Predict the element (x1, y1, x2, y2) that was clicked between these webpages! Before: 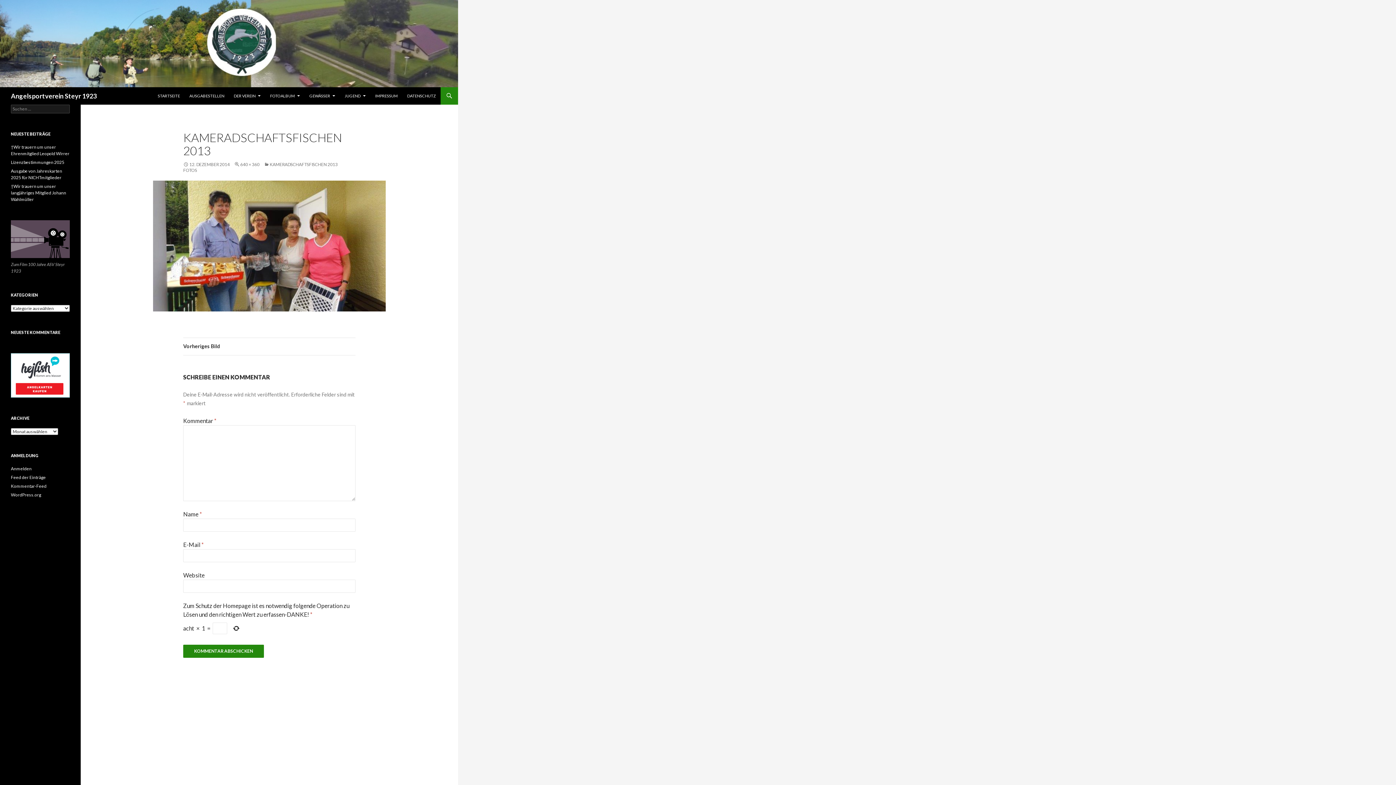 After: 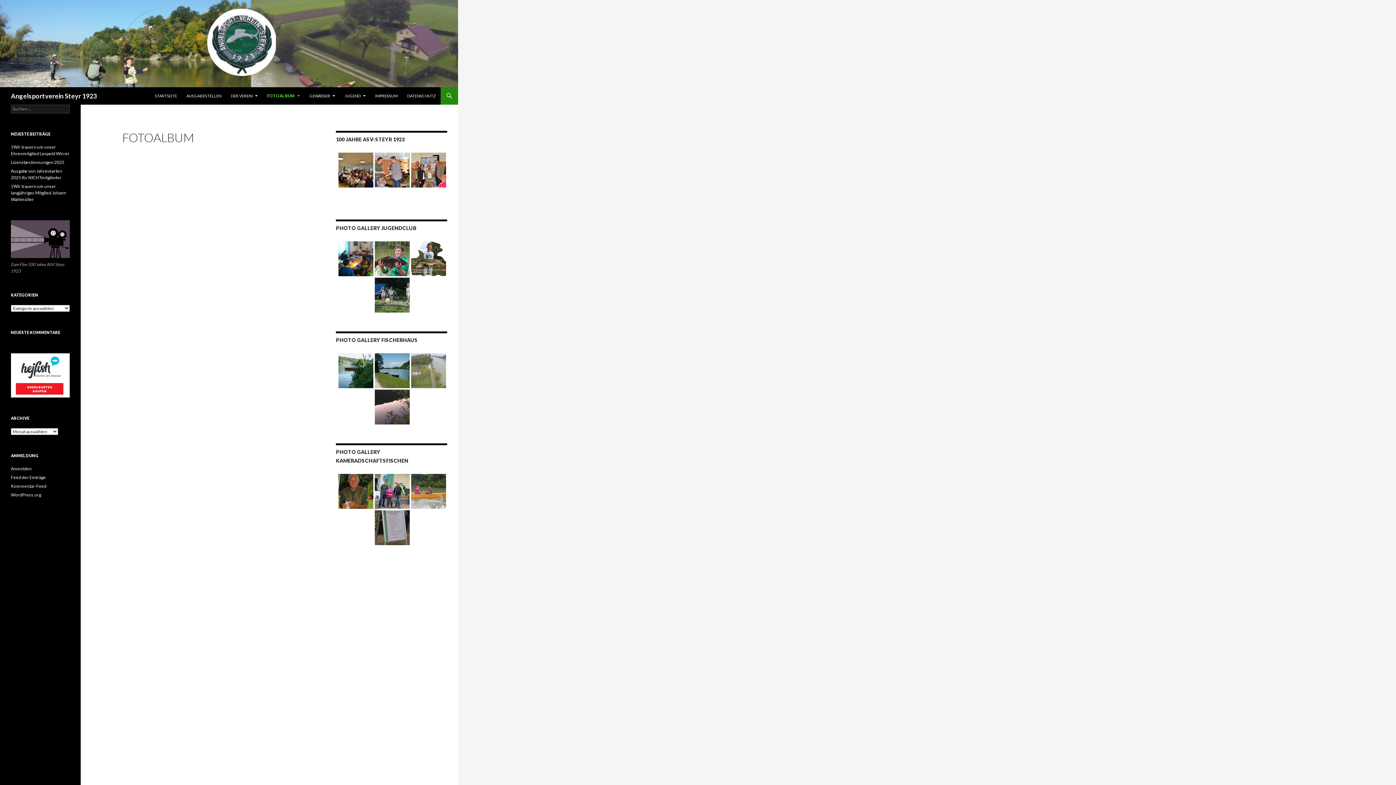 Action: label: FOTOALBUM bbox: (265, 87, 304, 104)